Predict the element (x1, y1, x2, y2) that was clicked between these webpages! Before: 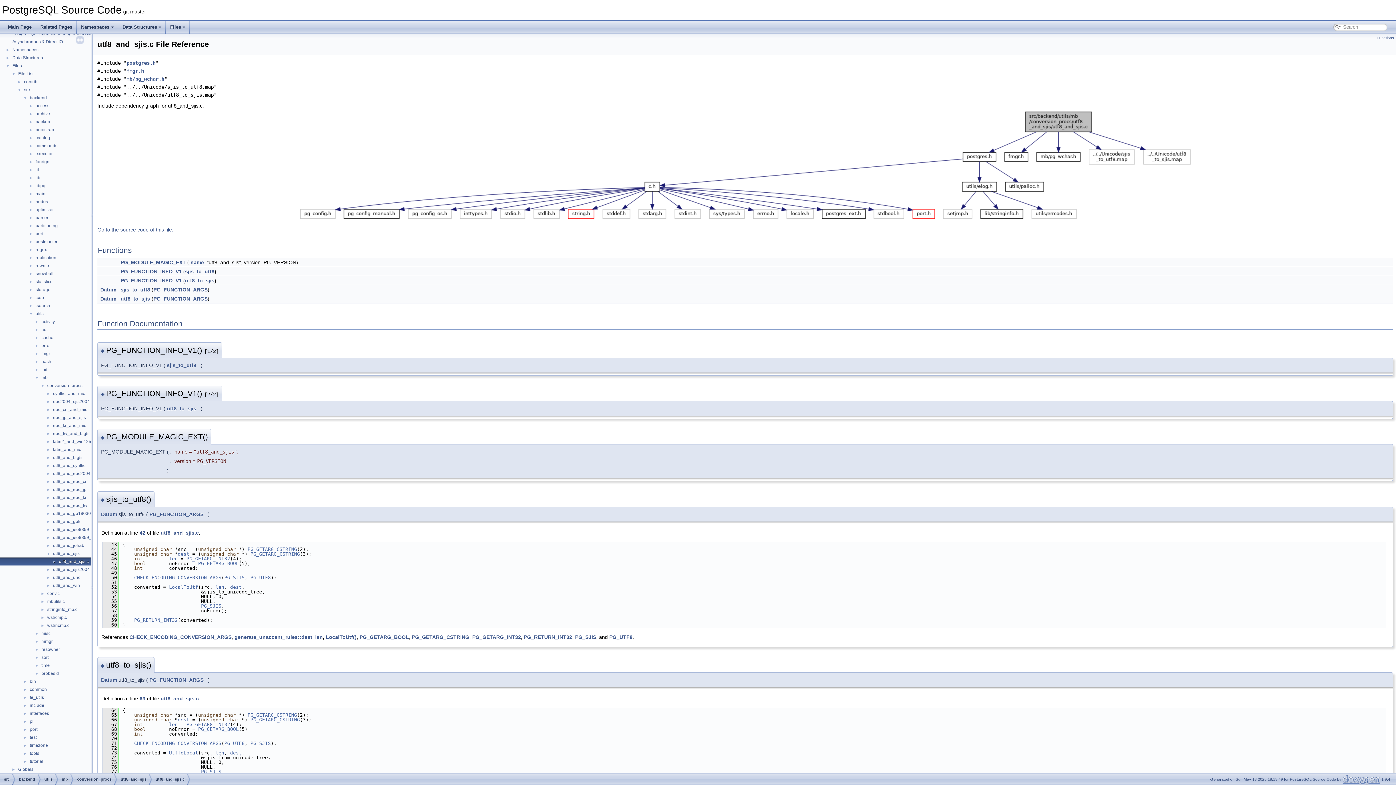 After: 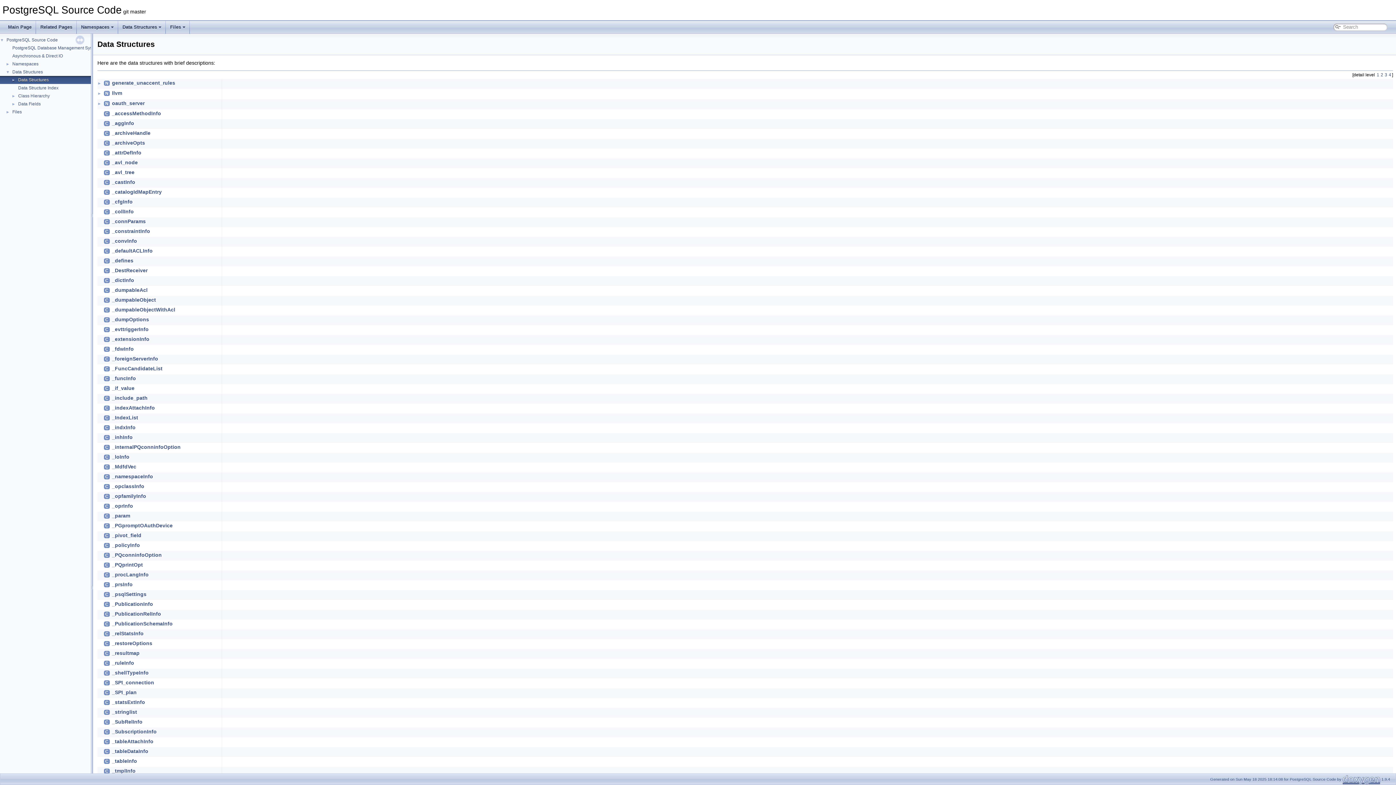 Action: bbox: (11, 54, 43, 61) label: Data Structures